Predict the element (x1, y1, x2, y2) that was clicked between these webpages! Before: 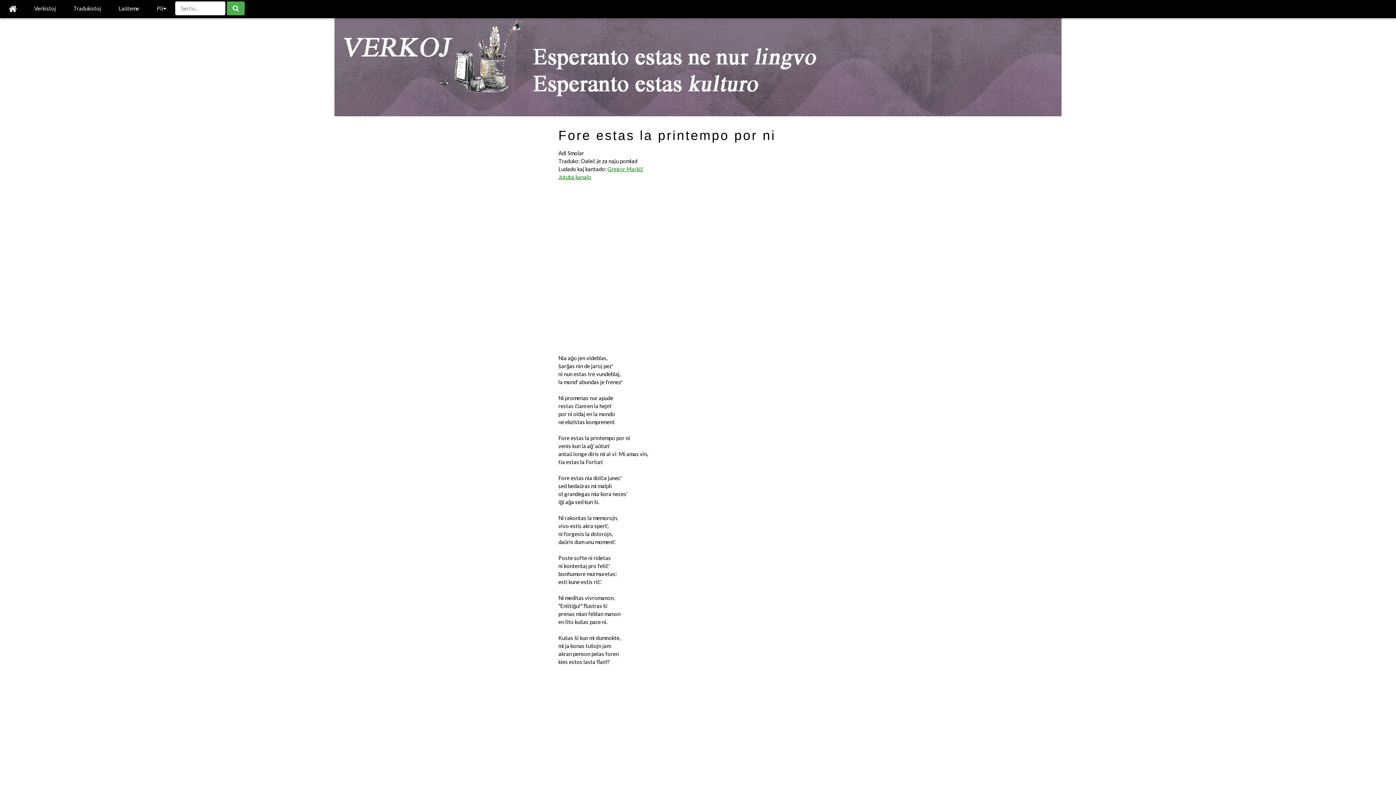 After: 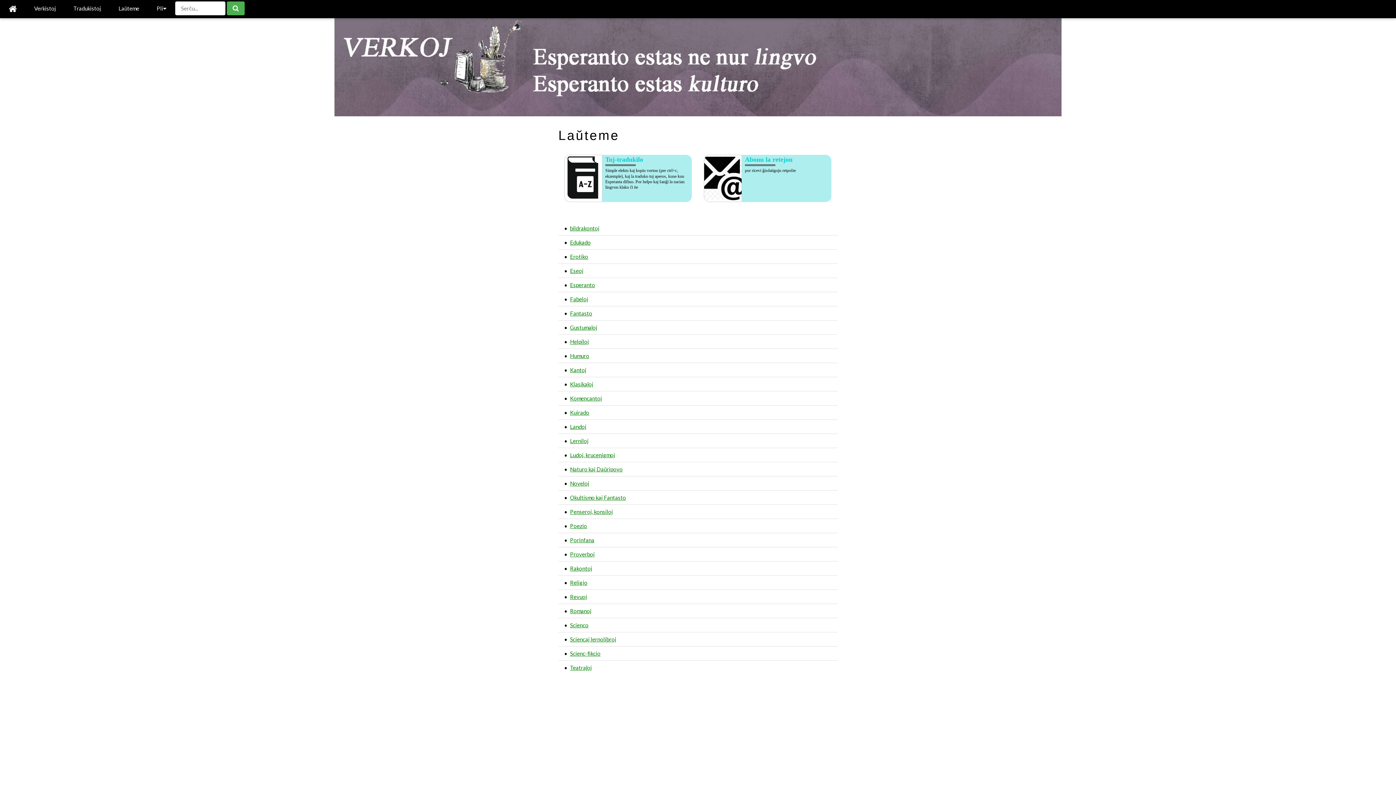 Action: bbox: (109, 0, 148, 16) label: Laŭteme